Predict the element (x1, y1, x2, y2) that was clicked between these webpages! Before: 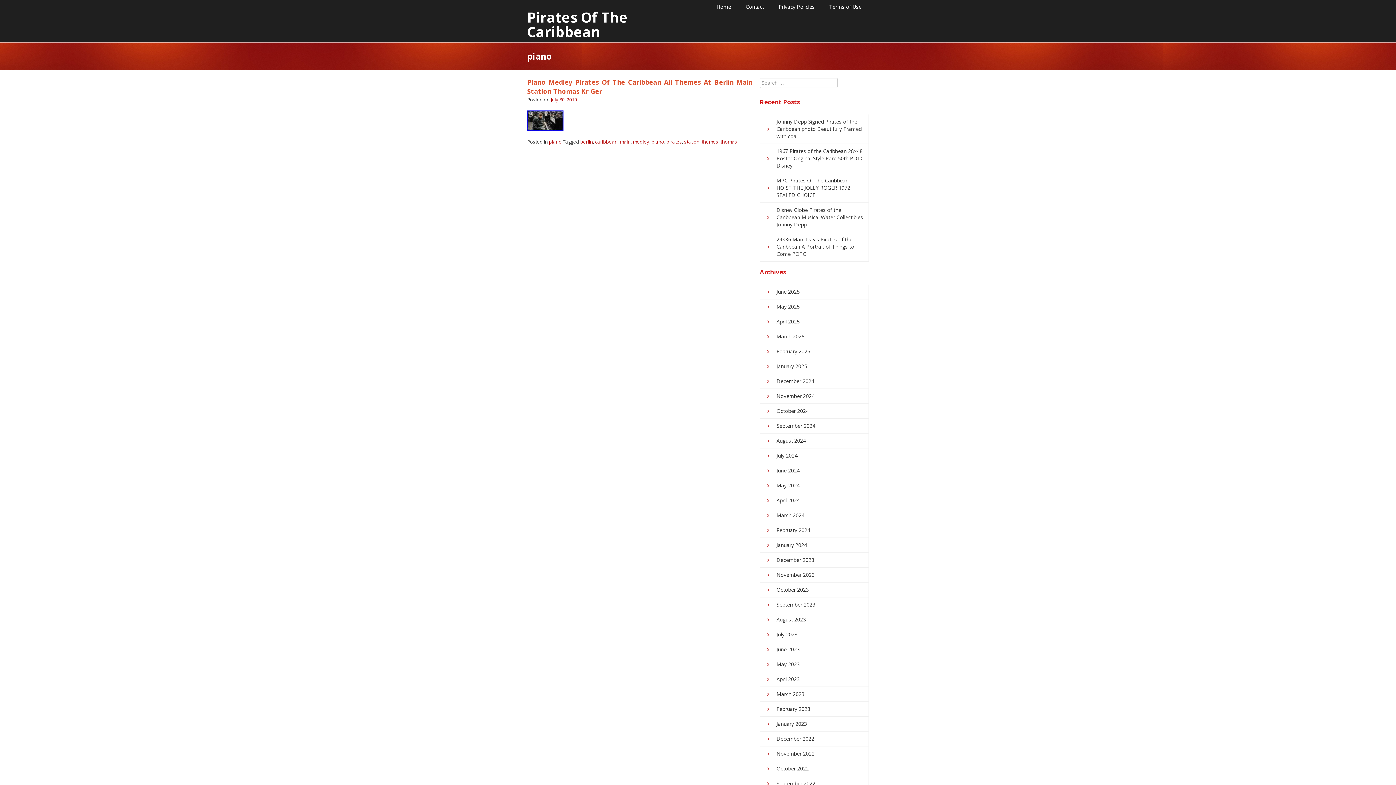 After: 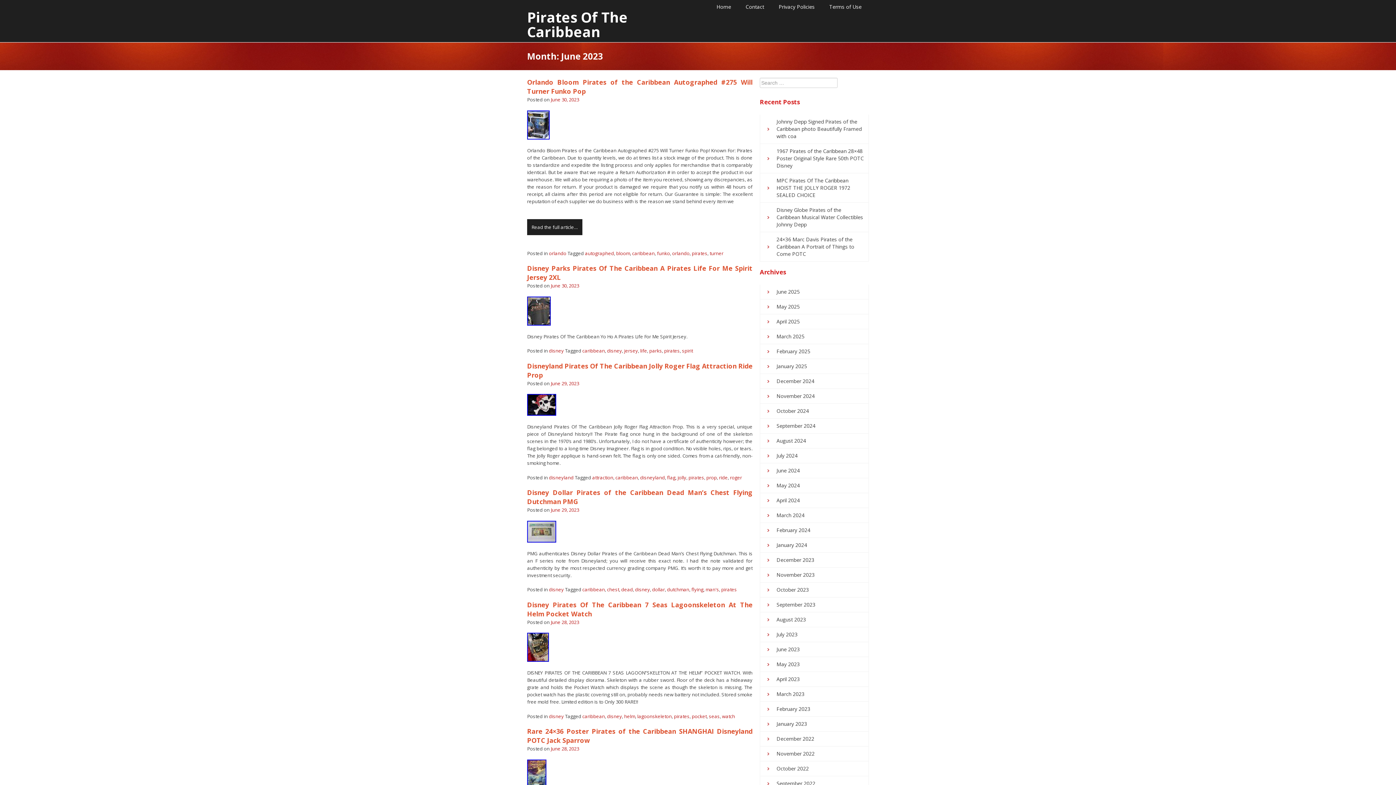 Action: label: June 2023 bbox: (776, 646, 800, 652)